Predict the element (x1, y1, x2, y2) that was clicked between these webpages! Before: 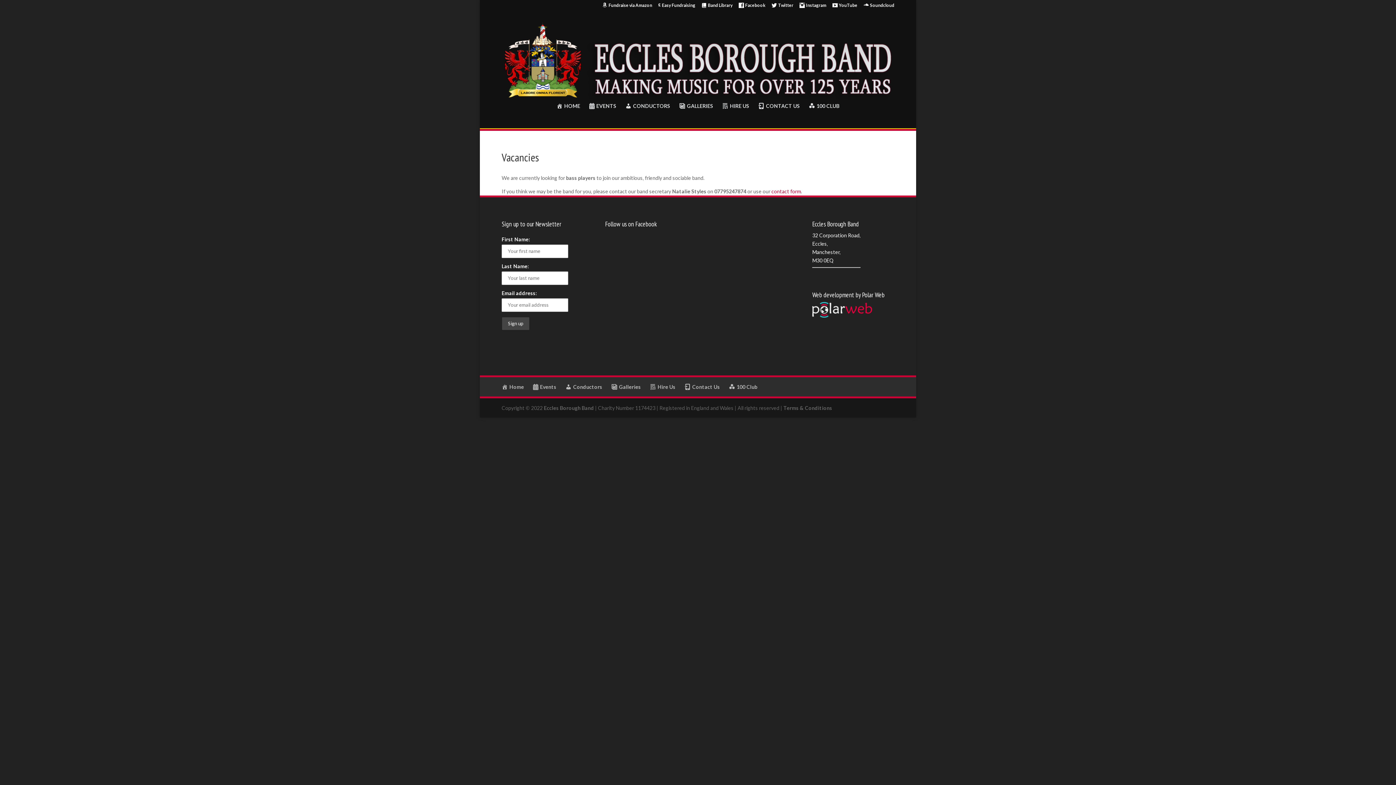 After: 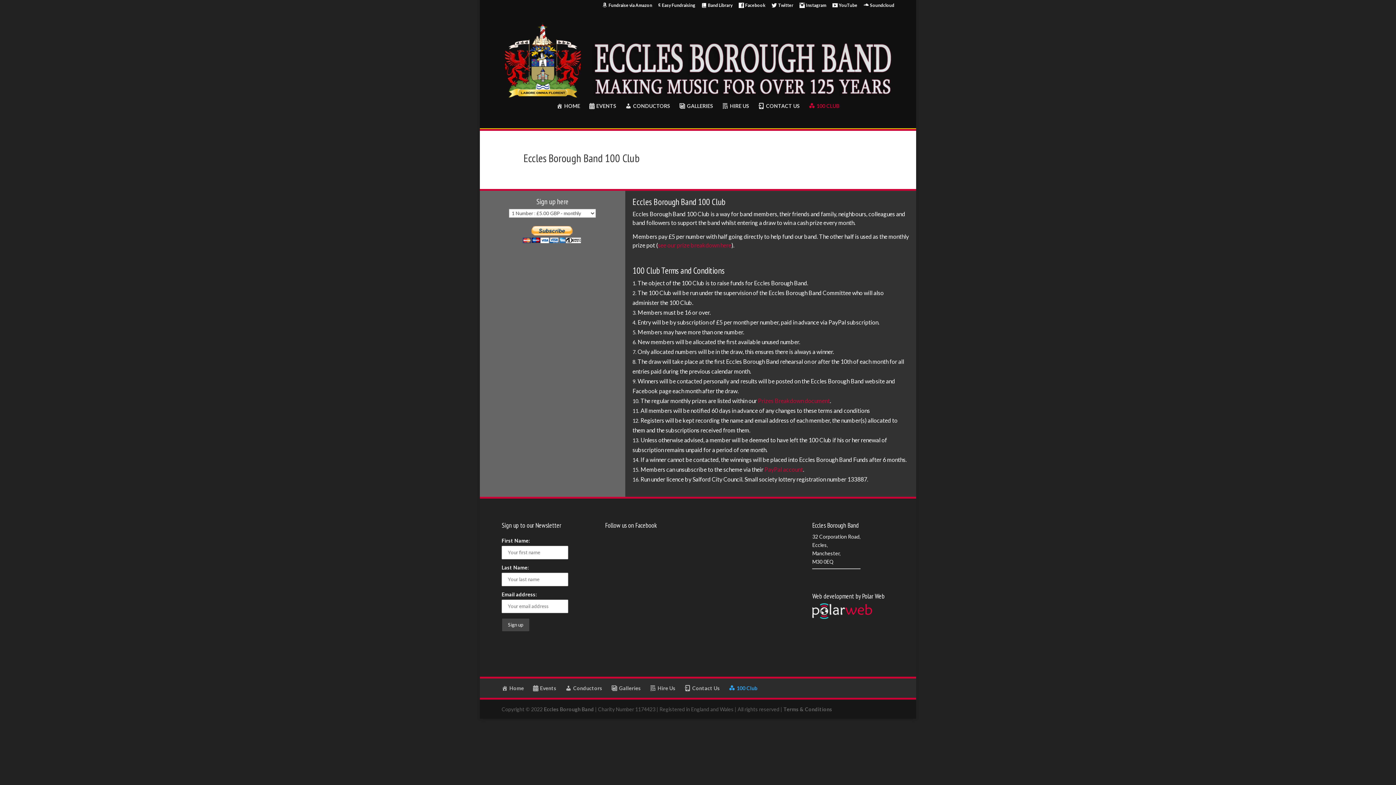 Action: label: 100 Club bbox: (729, 384, 757, 390)